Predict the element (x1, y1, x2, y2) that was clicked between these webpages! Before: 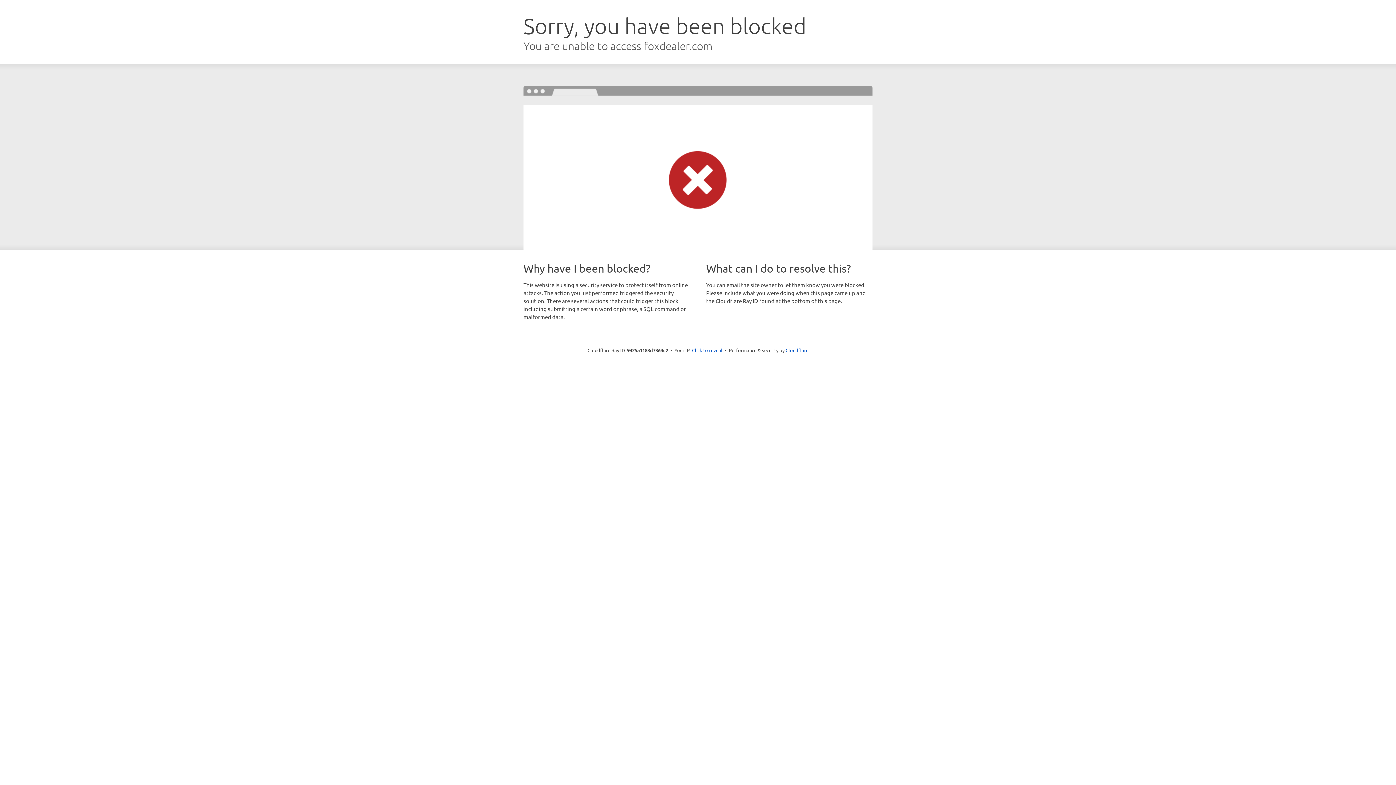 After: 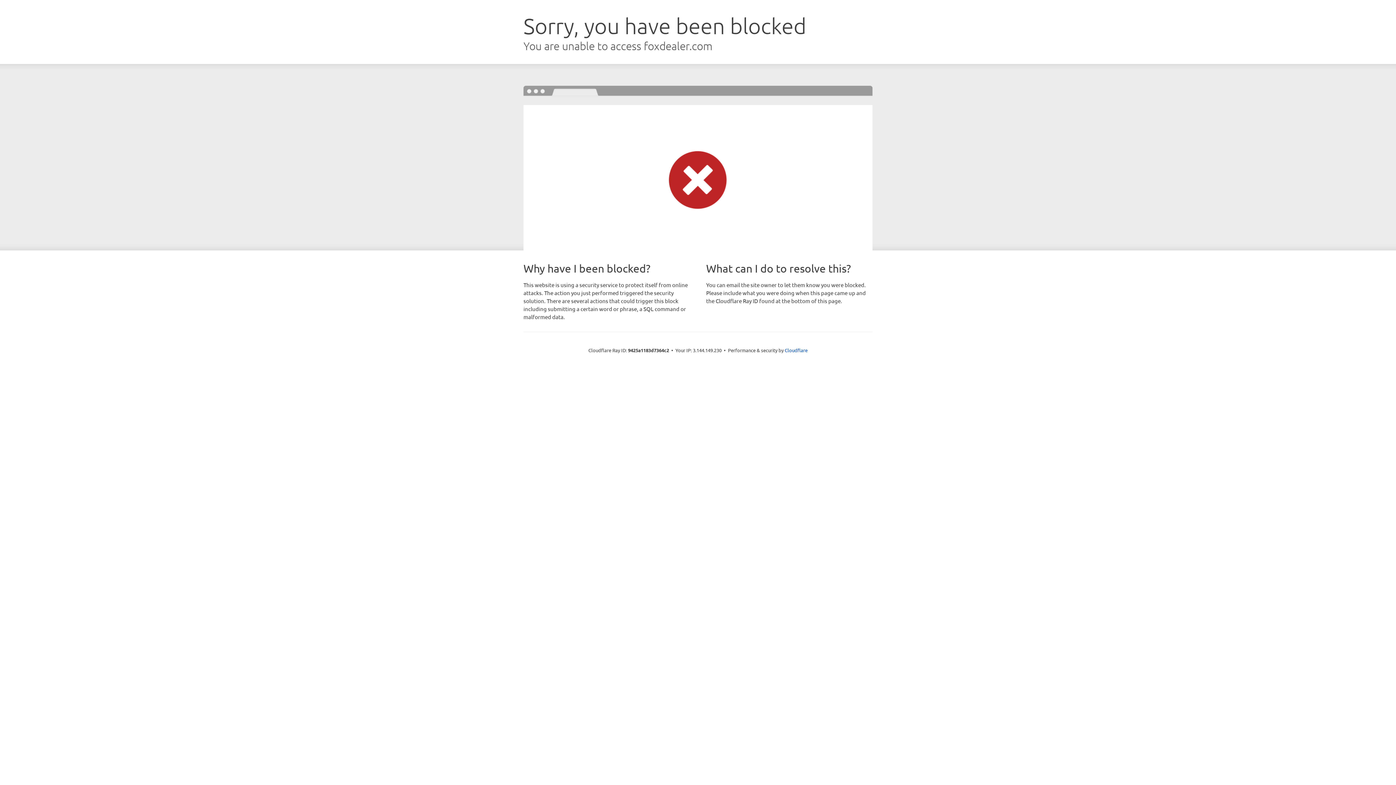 Action: bbox: (692, 346, 722, 353) label: Click to reveal